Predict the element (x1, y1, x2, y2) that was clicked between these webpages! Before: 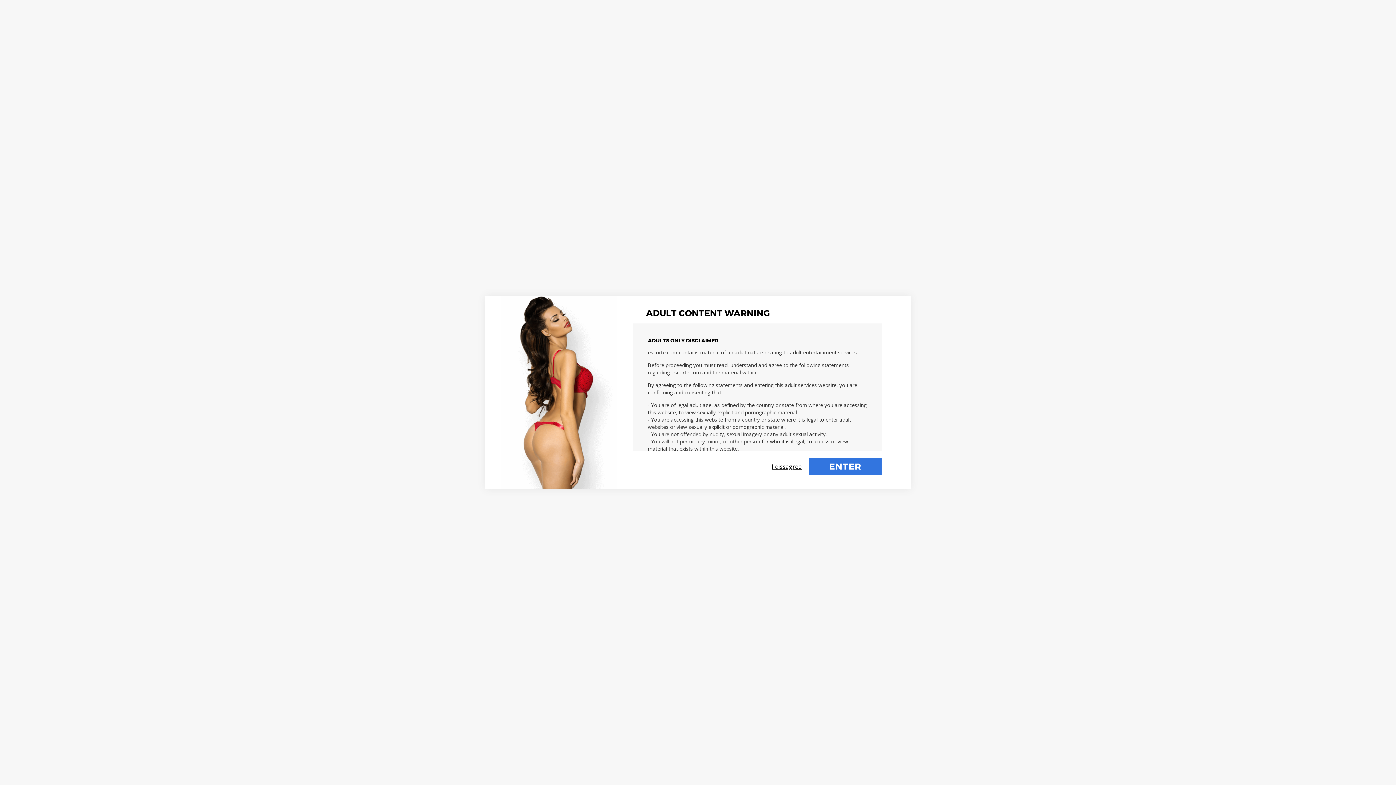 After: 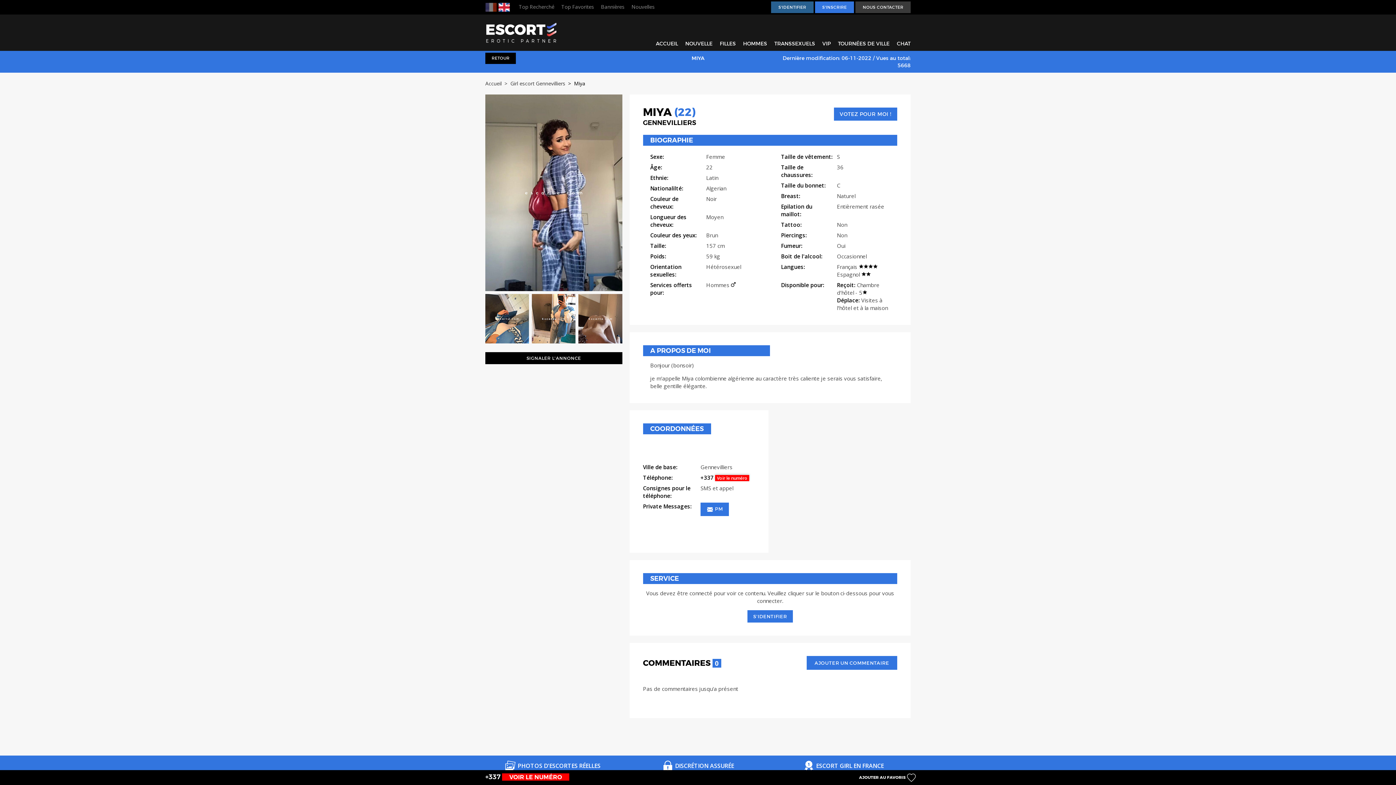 Action: label: ENTER bbox: (809, 458, 881, 475)